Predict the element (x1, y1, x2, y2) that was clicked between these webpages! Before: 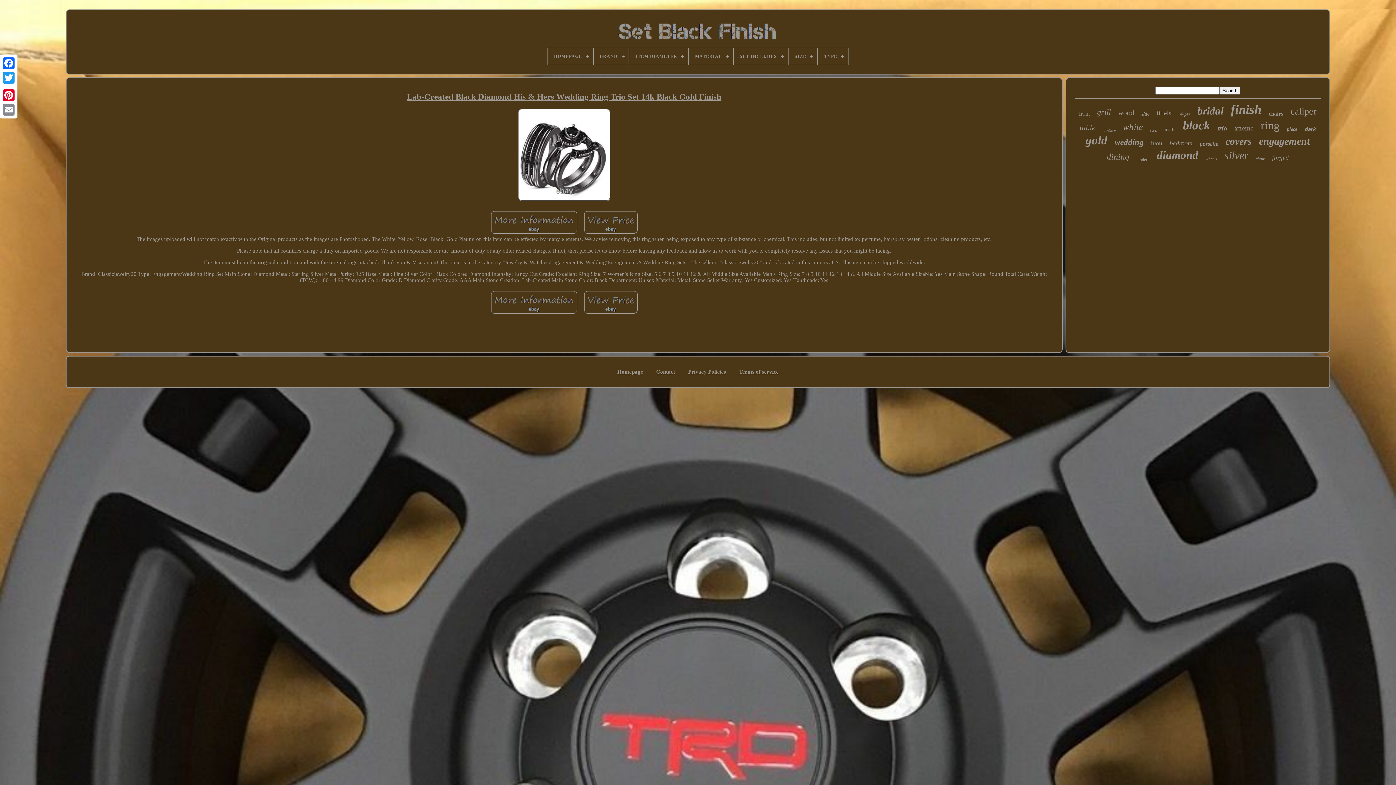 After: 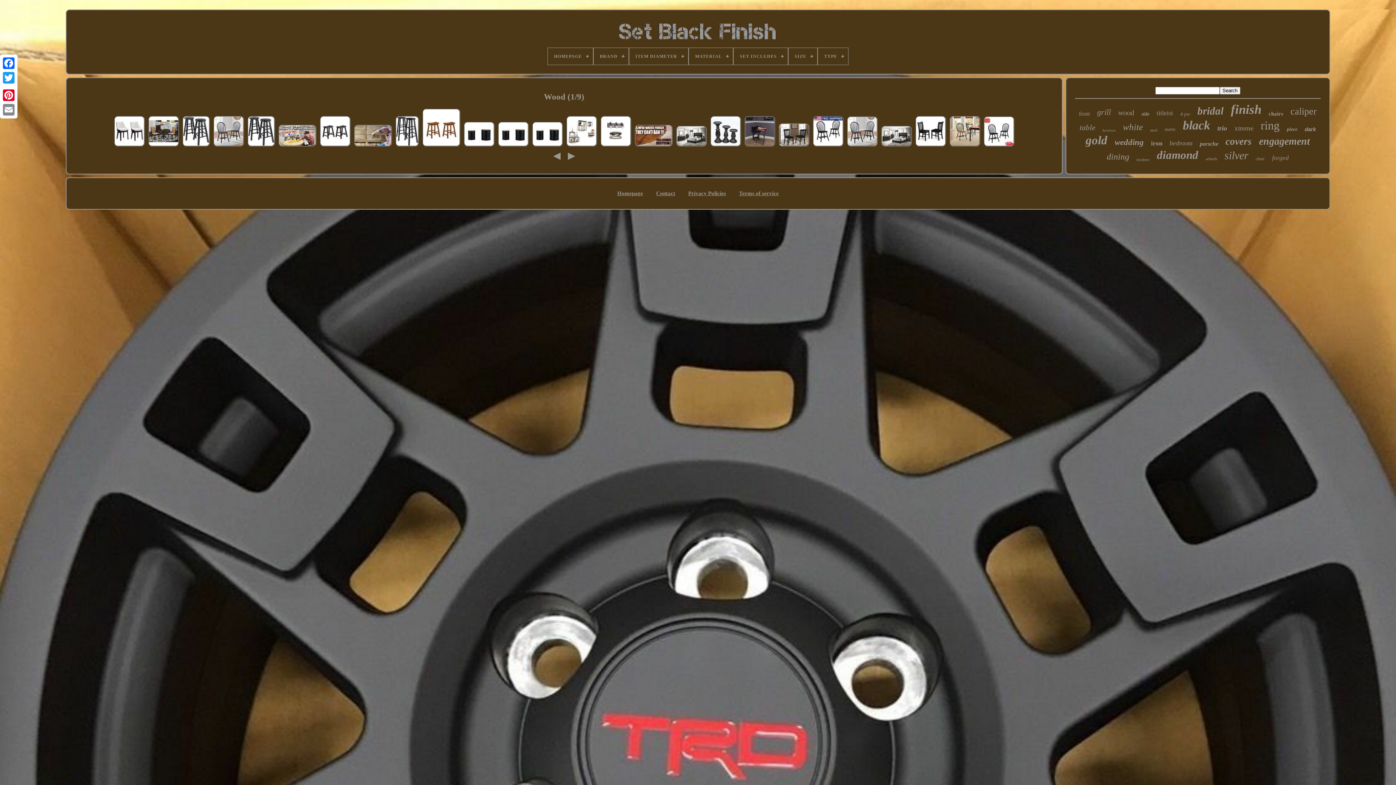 Action: bbox: (1118, 108, 1134, 117) label: wood